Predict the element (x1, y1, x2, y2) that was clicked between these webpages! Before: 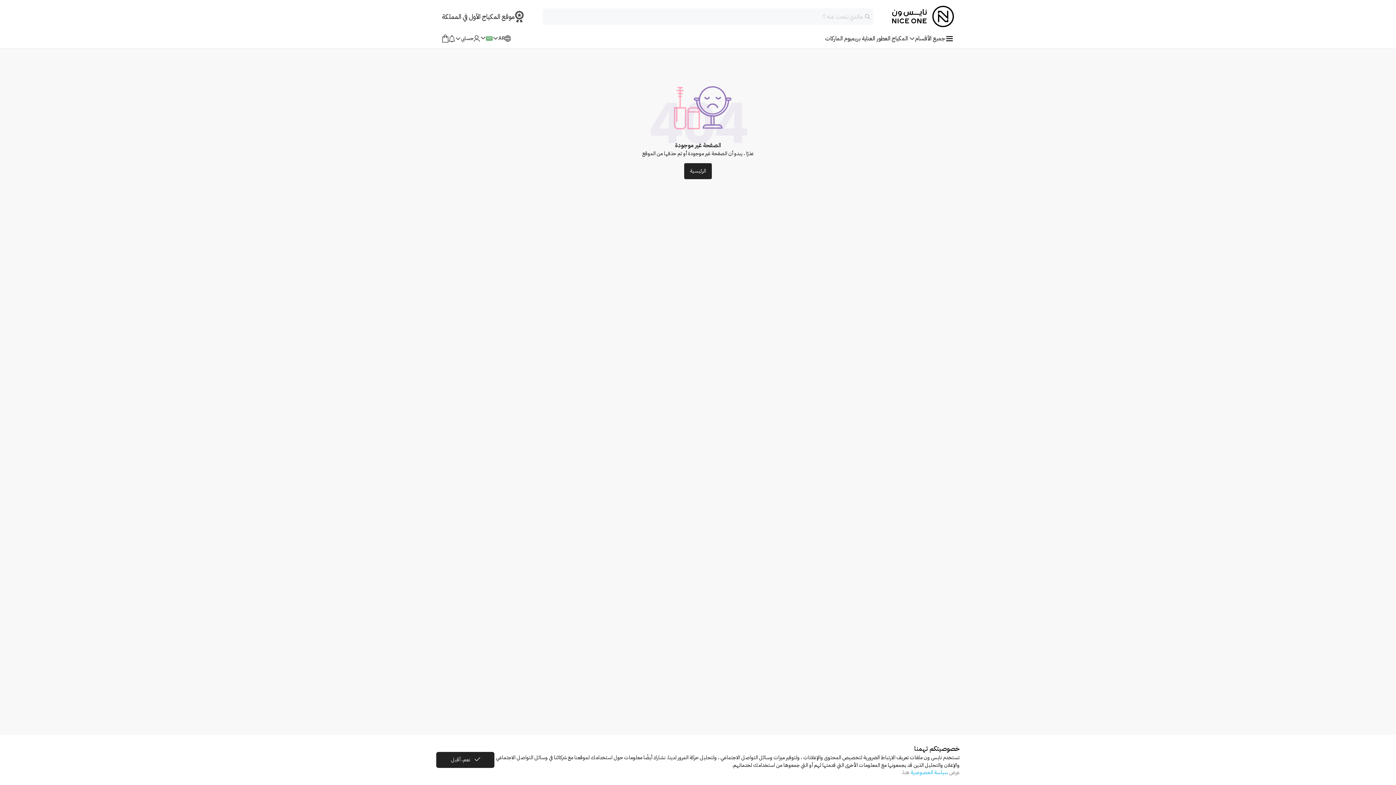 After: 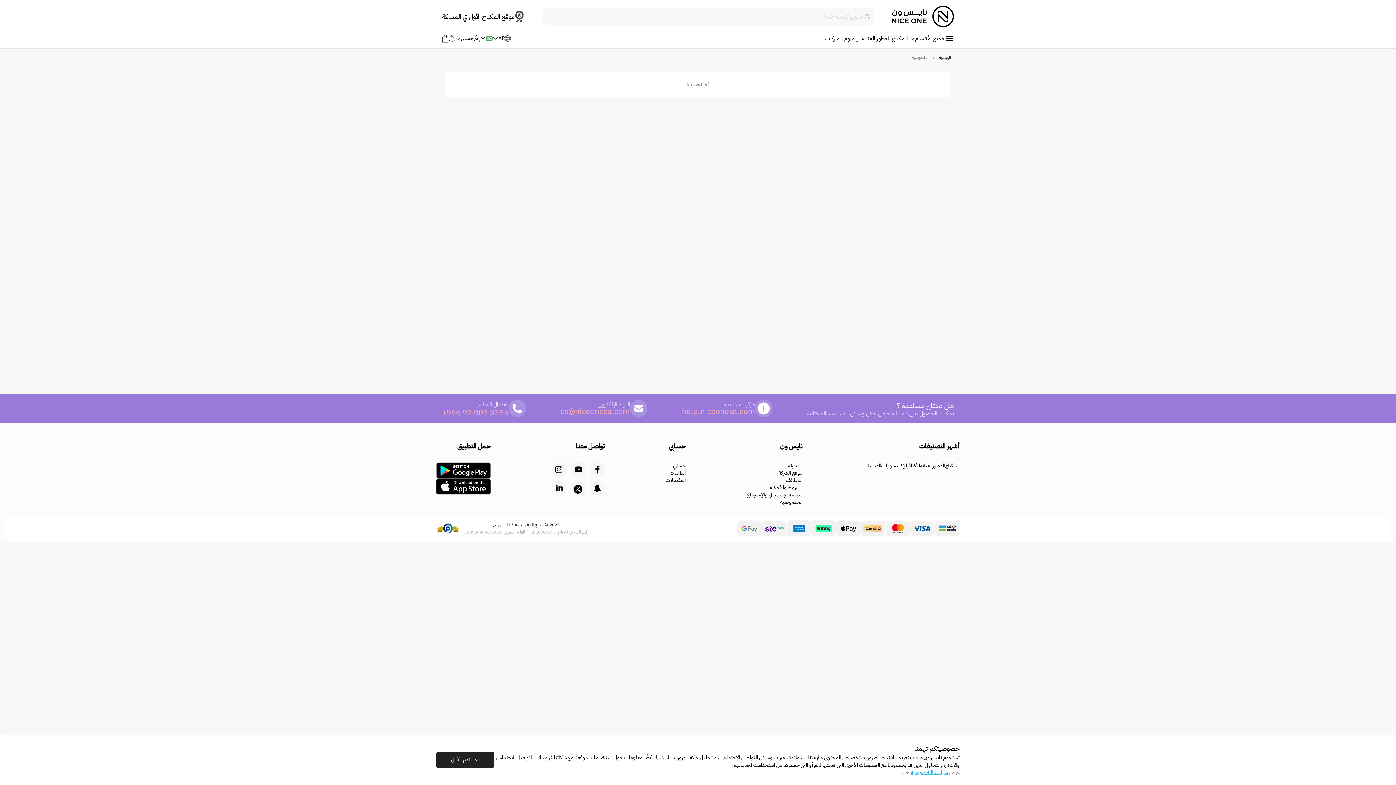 Action: bbox: (910, 769, 948, 776) label: سياسة الخصوصية